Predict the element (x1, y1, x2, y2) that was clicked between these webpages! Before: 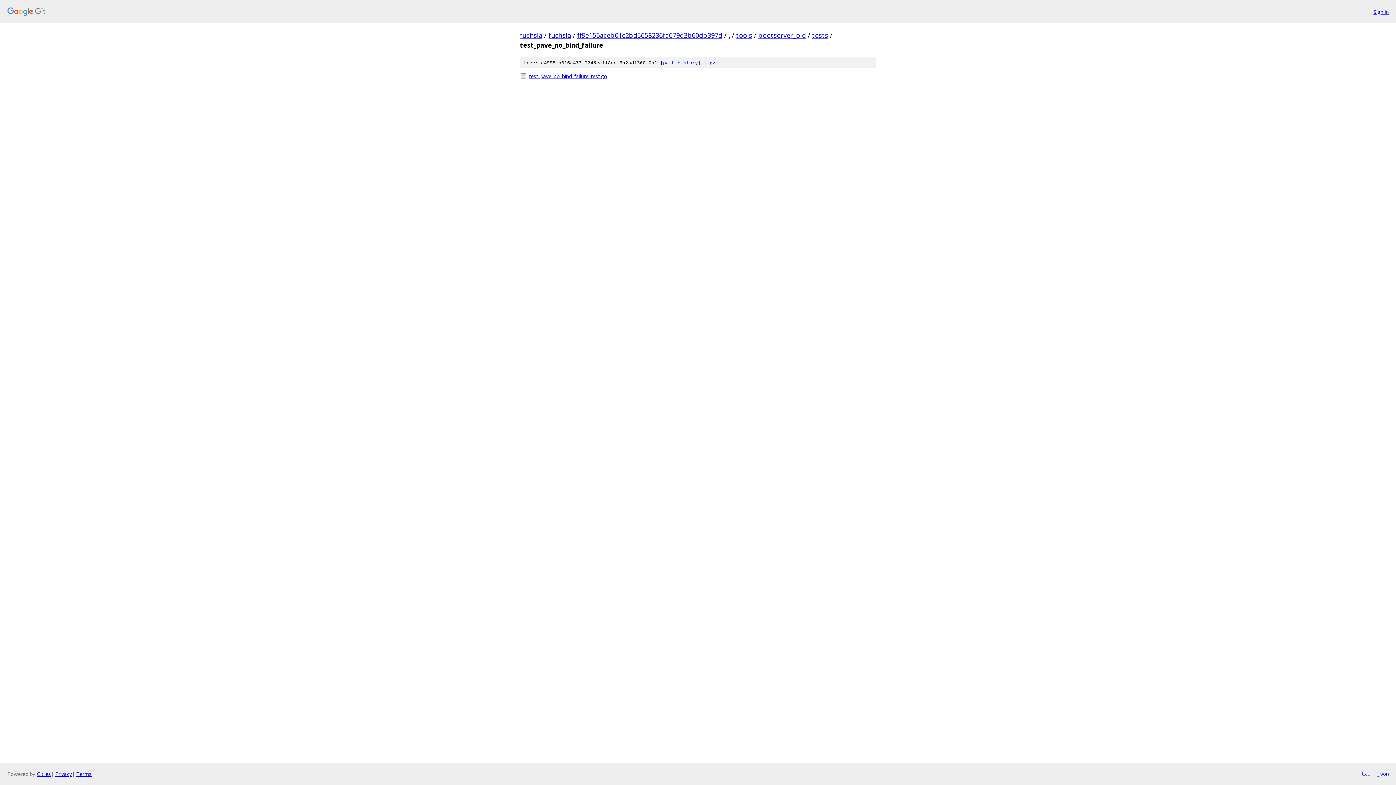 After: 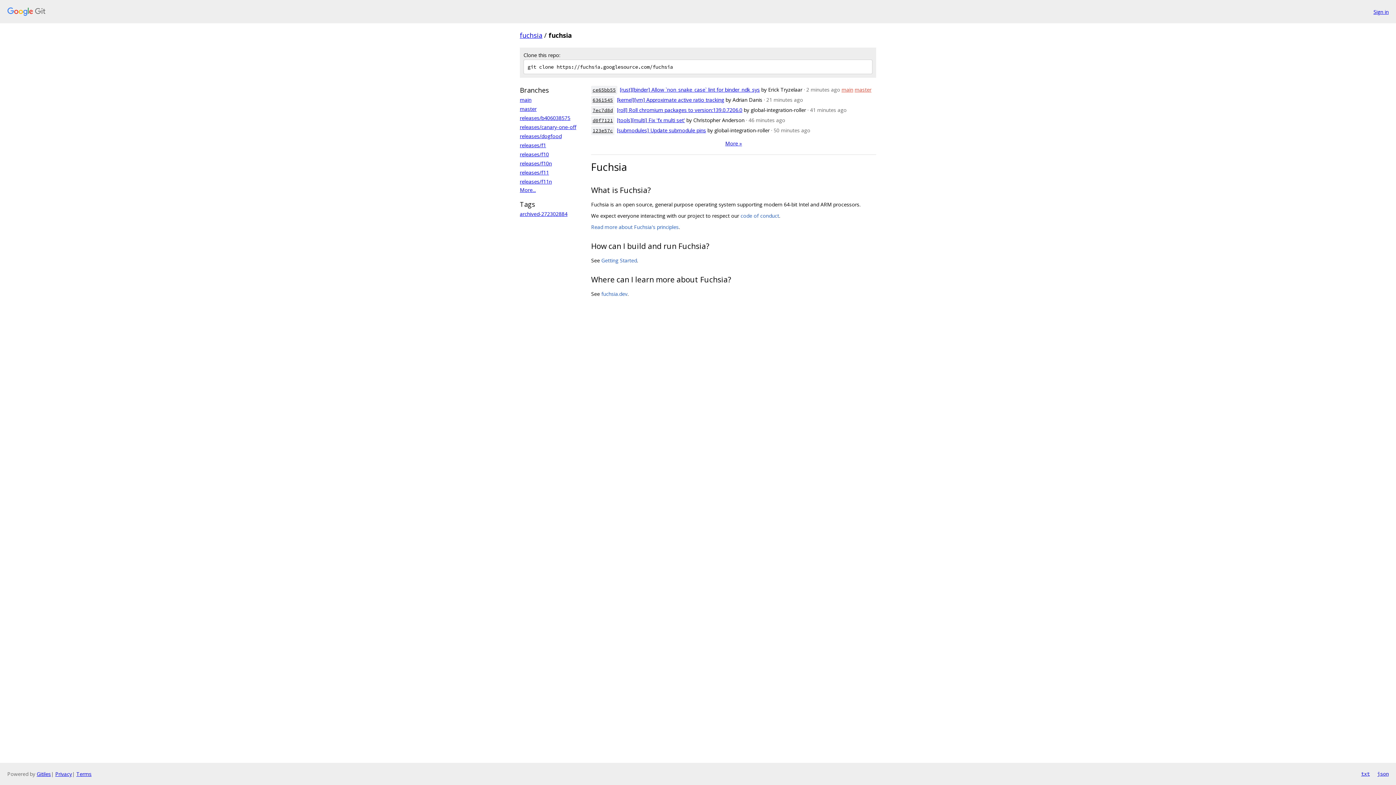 Action: label: fuchsia bbox: (548, 30, 571, 39)